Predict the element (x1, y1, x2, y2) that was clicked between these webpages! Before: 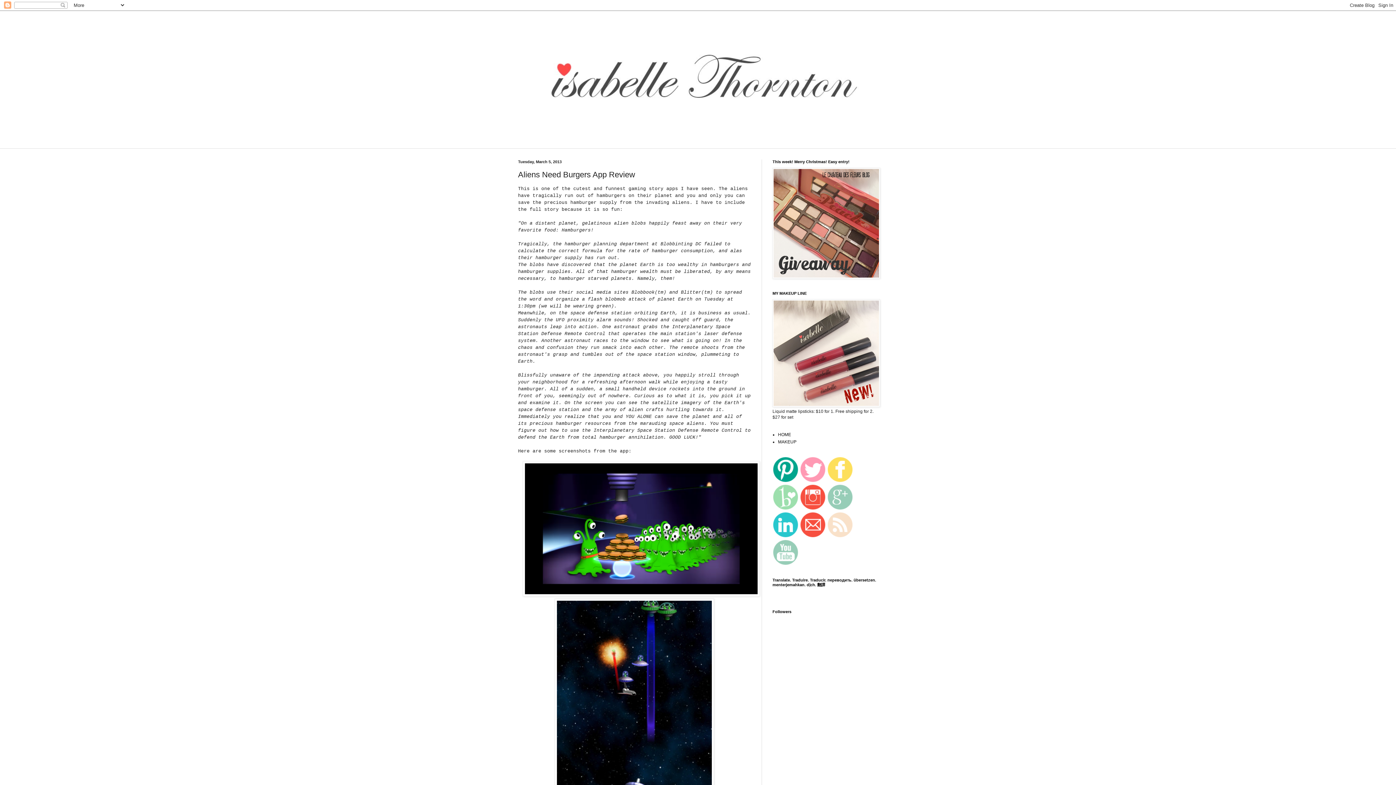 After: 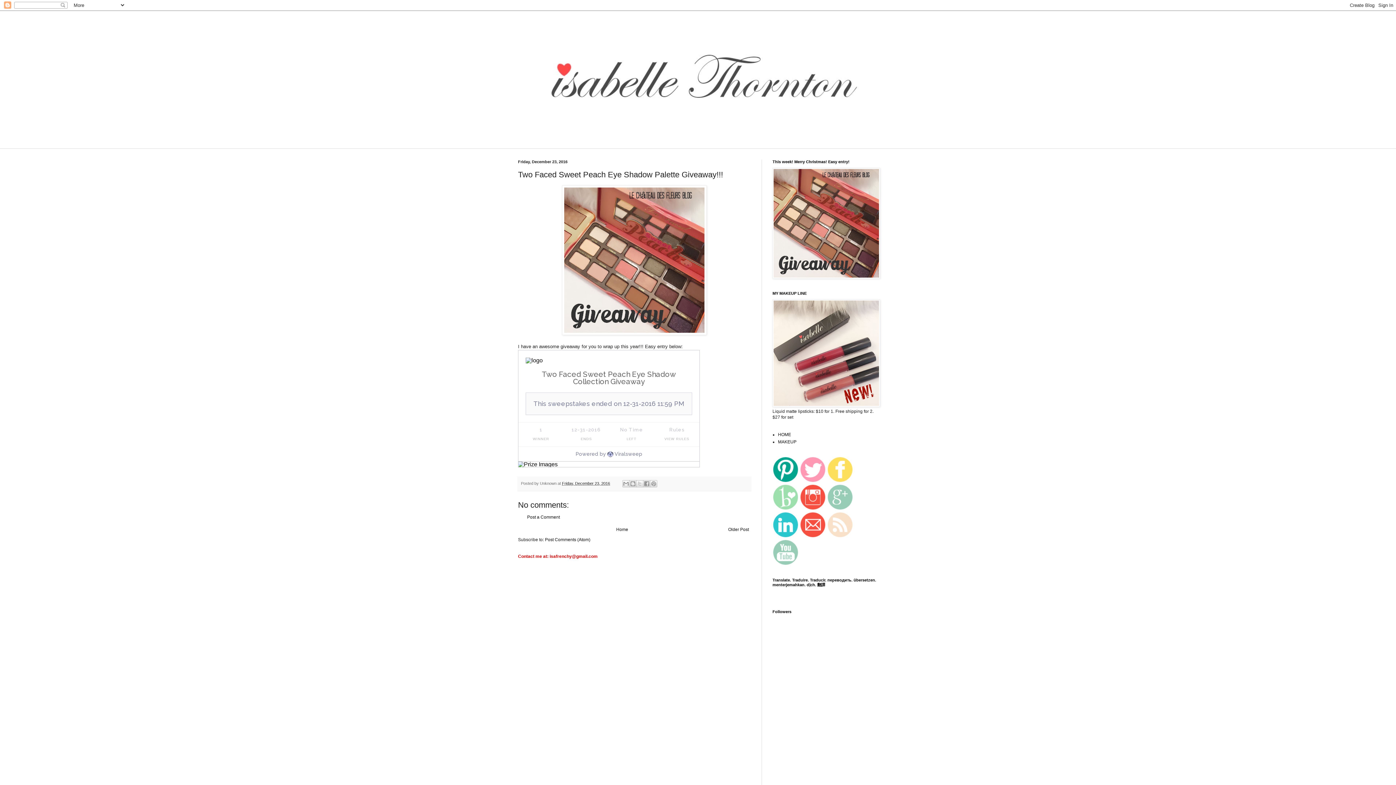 Action: bbox: (772, 274, 880, 280)